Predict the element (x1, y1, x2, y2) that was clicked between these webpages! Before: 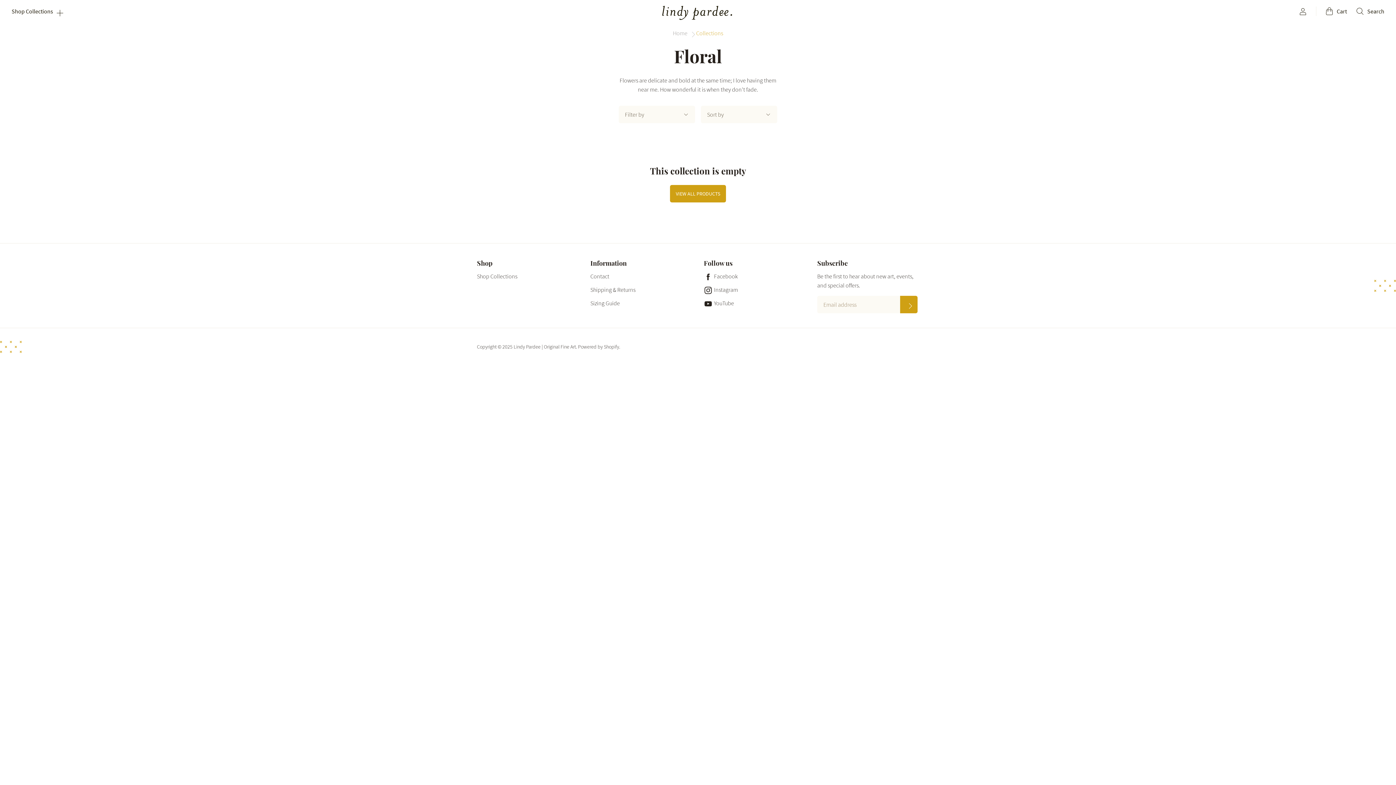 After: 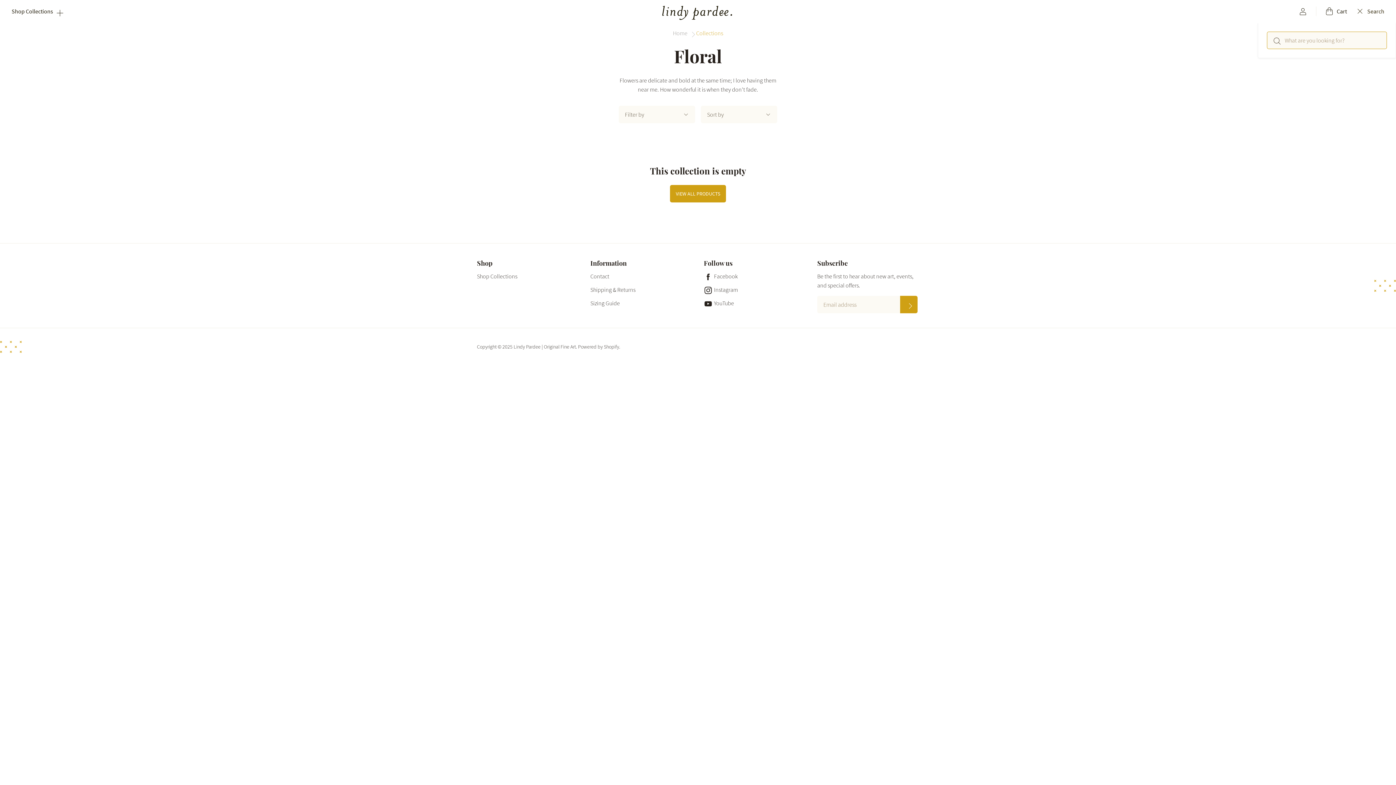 Action: bbox: (1356, 7, 1384, 15) label:  Search